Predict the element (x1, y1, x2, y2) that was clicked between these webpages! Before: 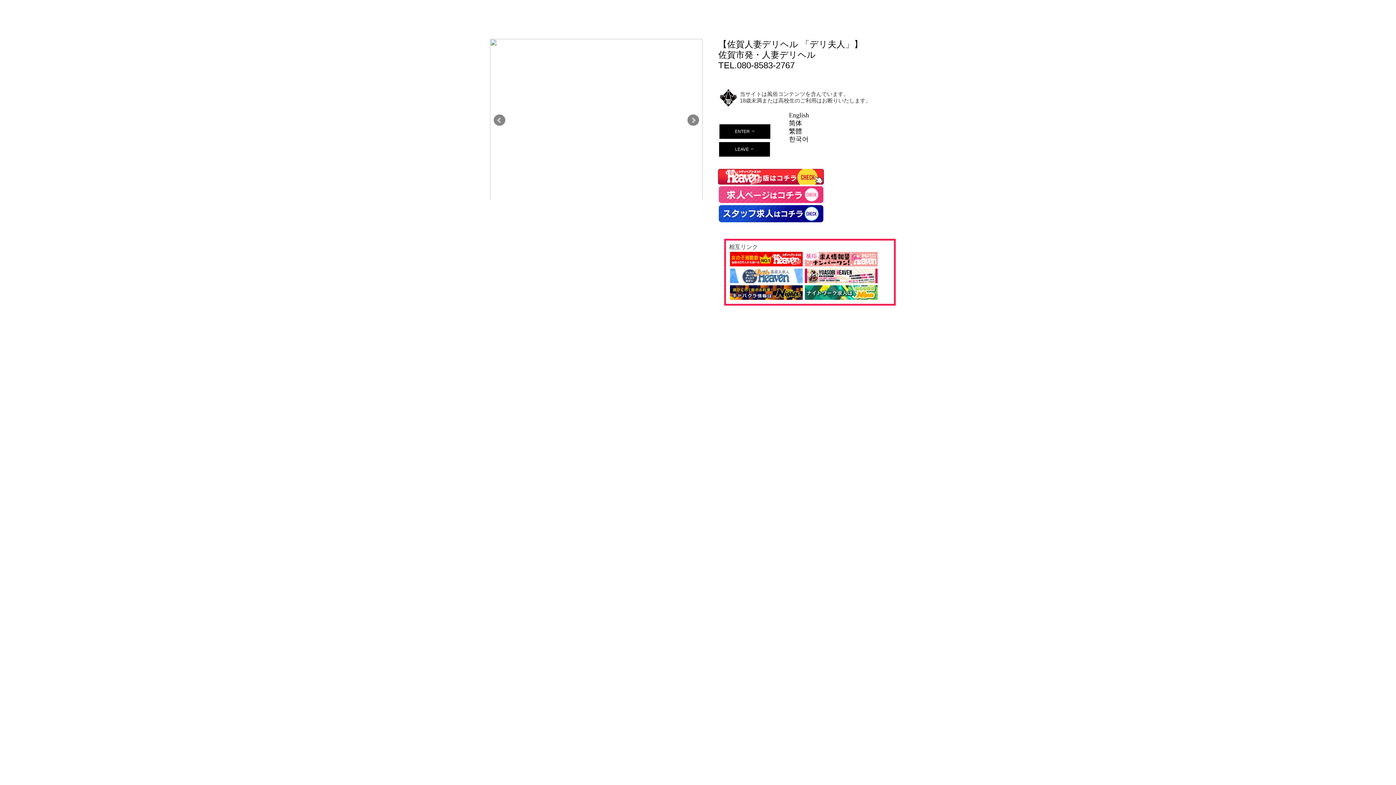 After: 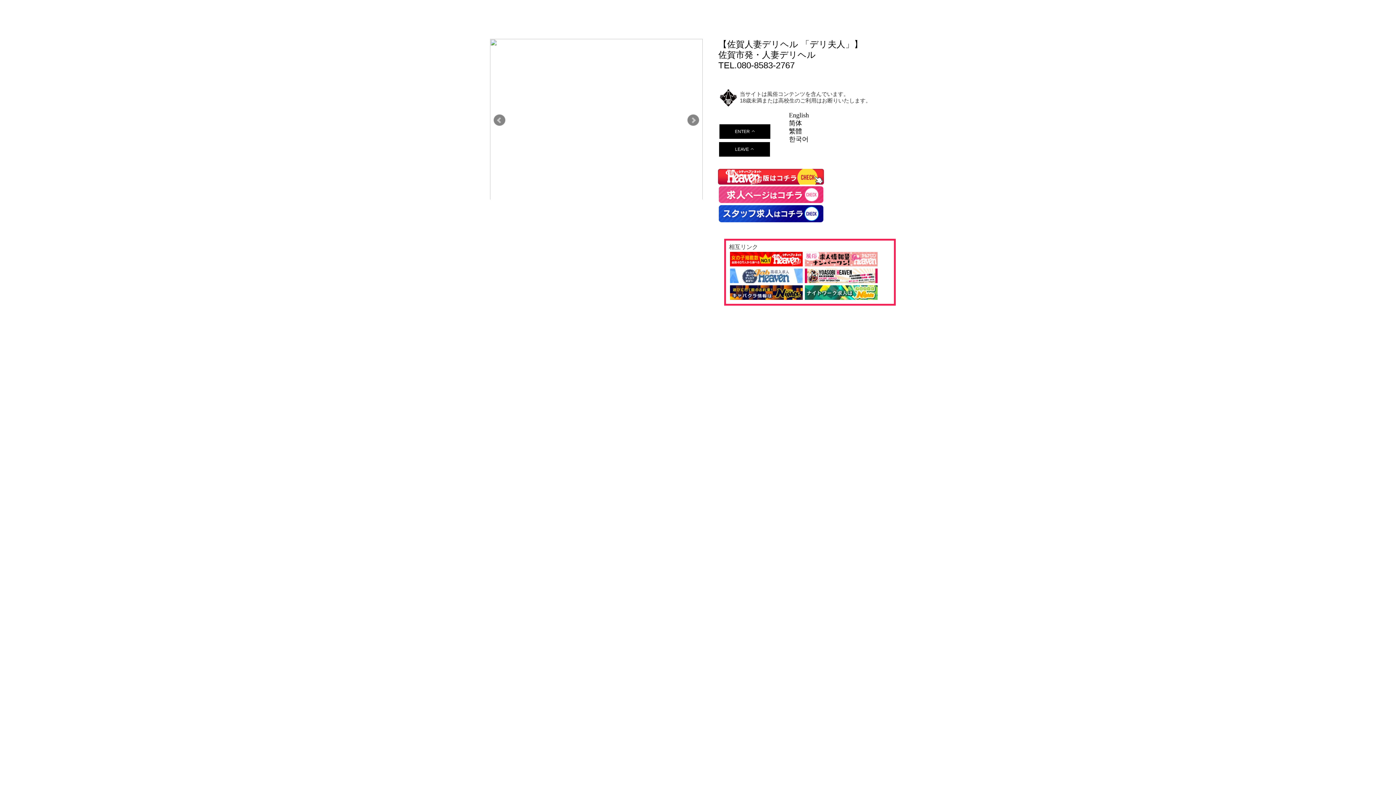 Action: bbox: (730, 252, 802, 266)